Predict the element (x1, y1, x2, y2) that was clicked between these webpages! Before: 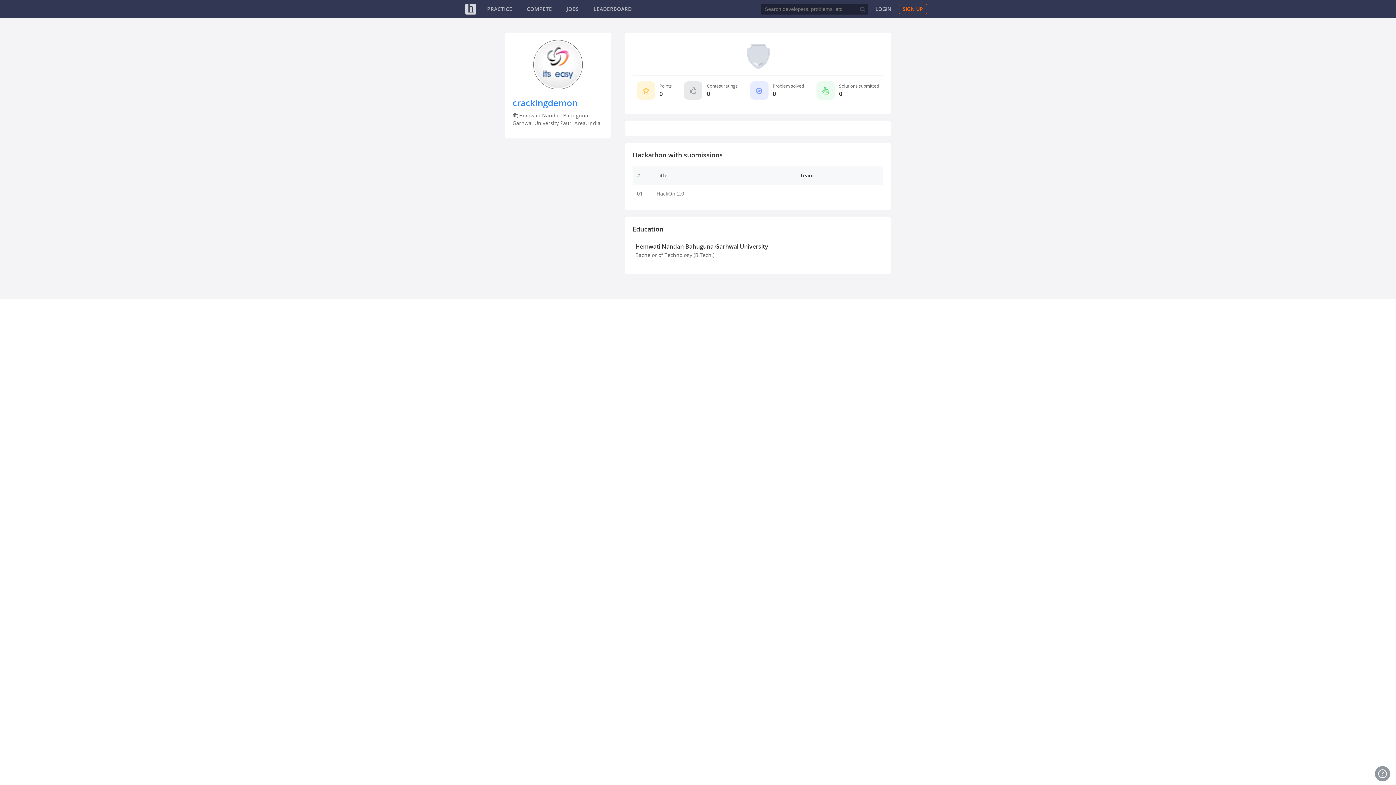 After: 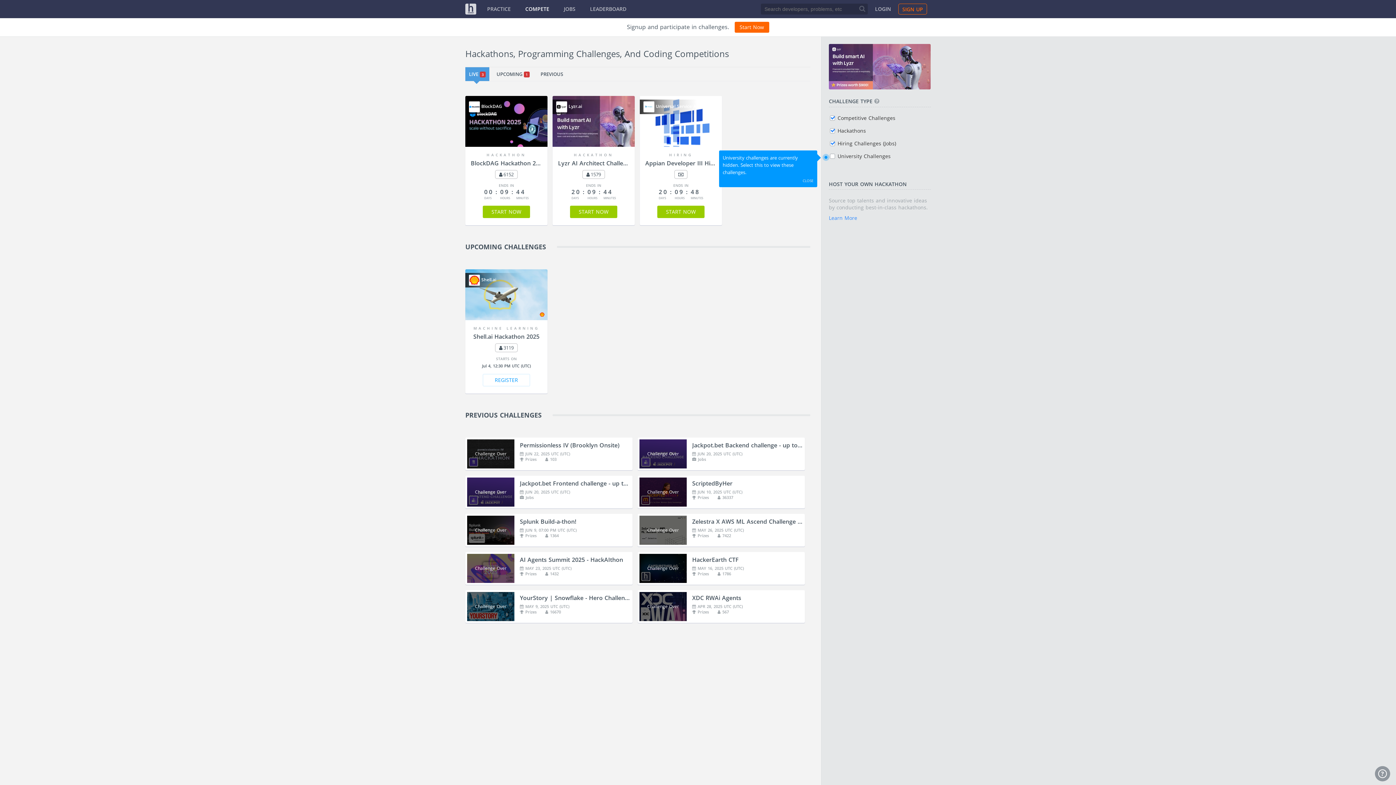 Action: bbox: (526, 5, 552, 12) label: COMPETE